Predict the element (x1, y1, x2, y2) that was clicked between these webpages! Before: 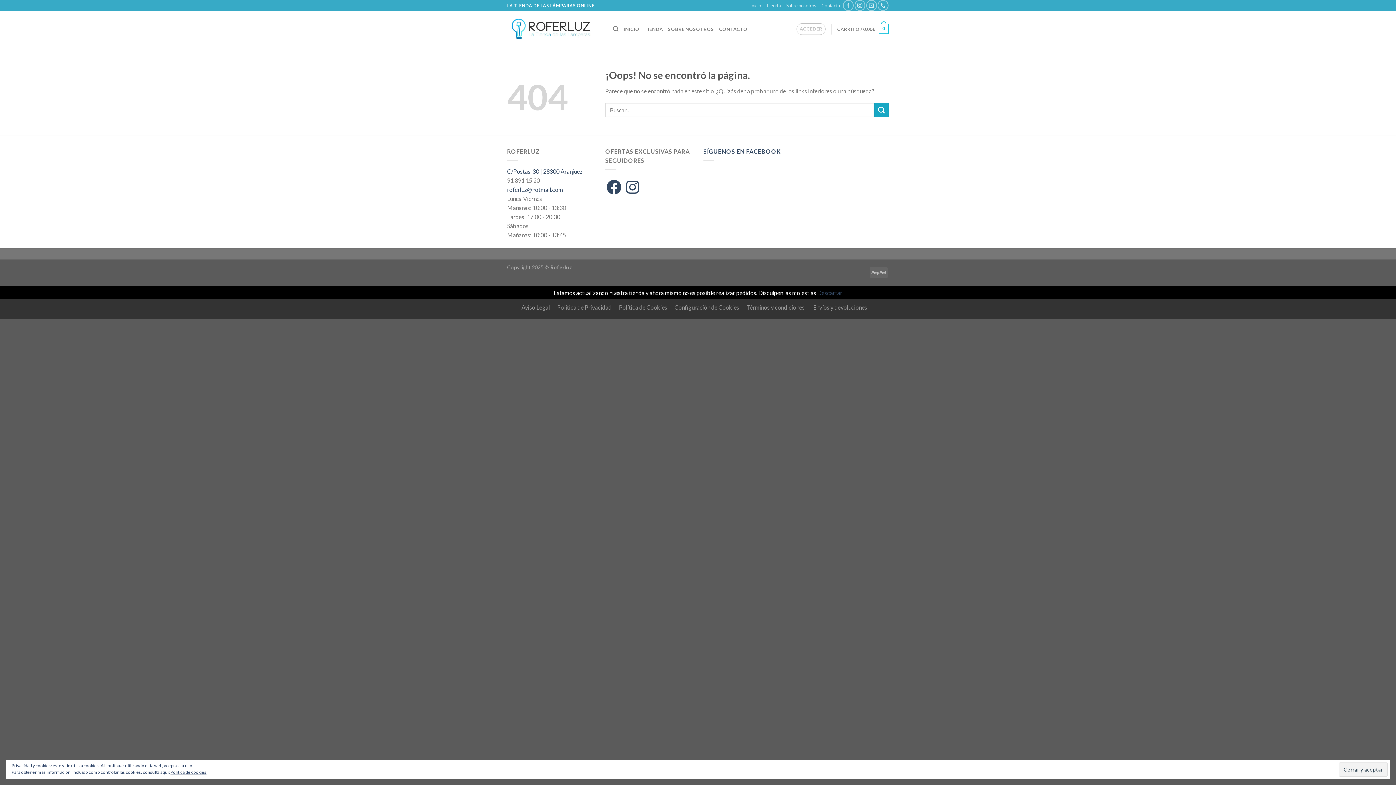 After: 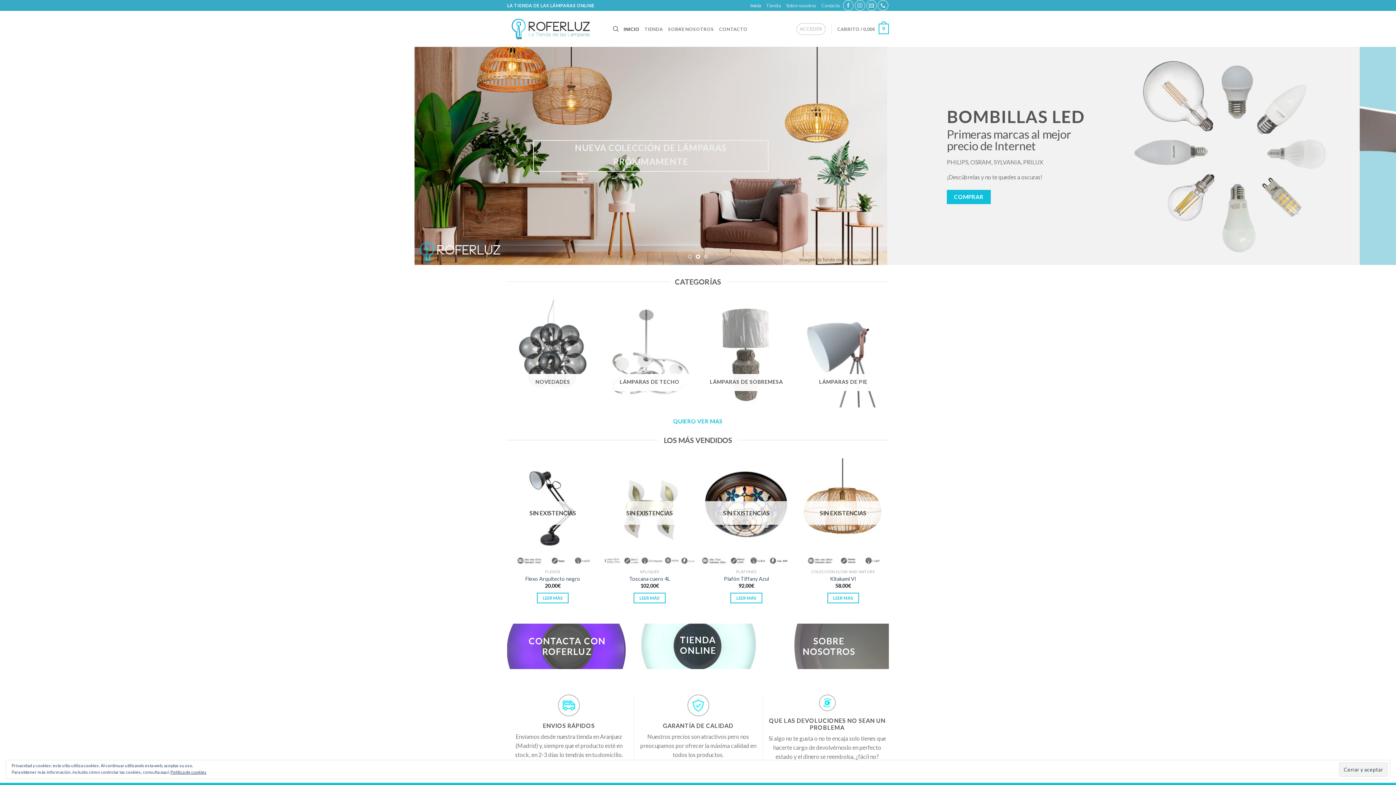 Action: label: INICIO bbox: (623, 21, 639, 36)